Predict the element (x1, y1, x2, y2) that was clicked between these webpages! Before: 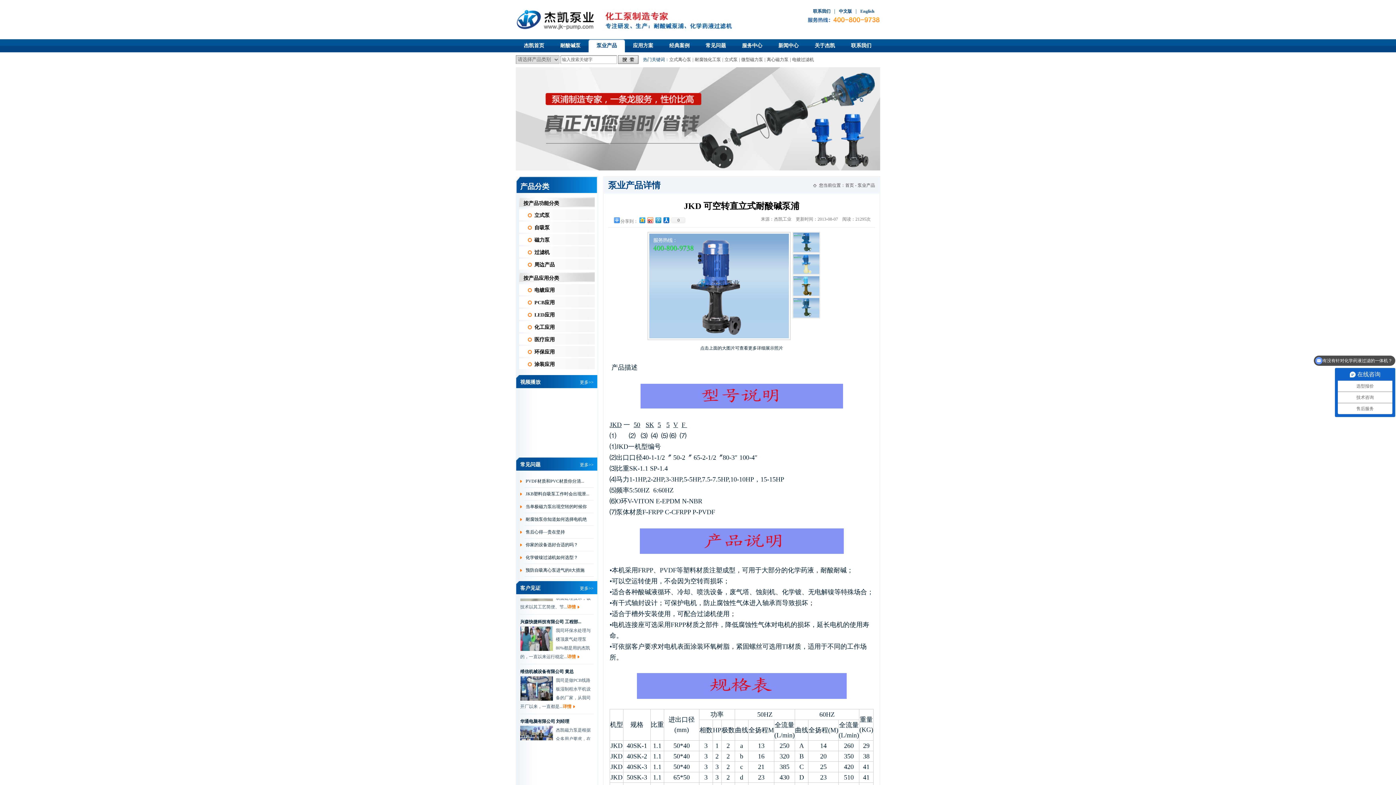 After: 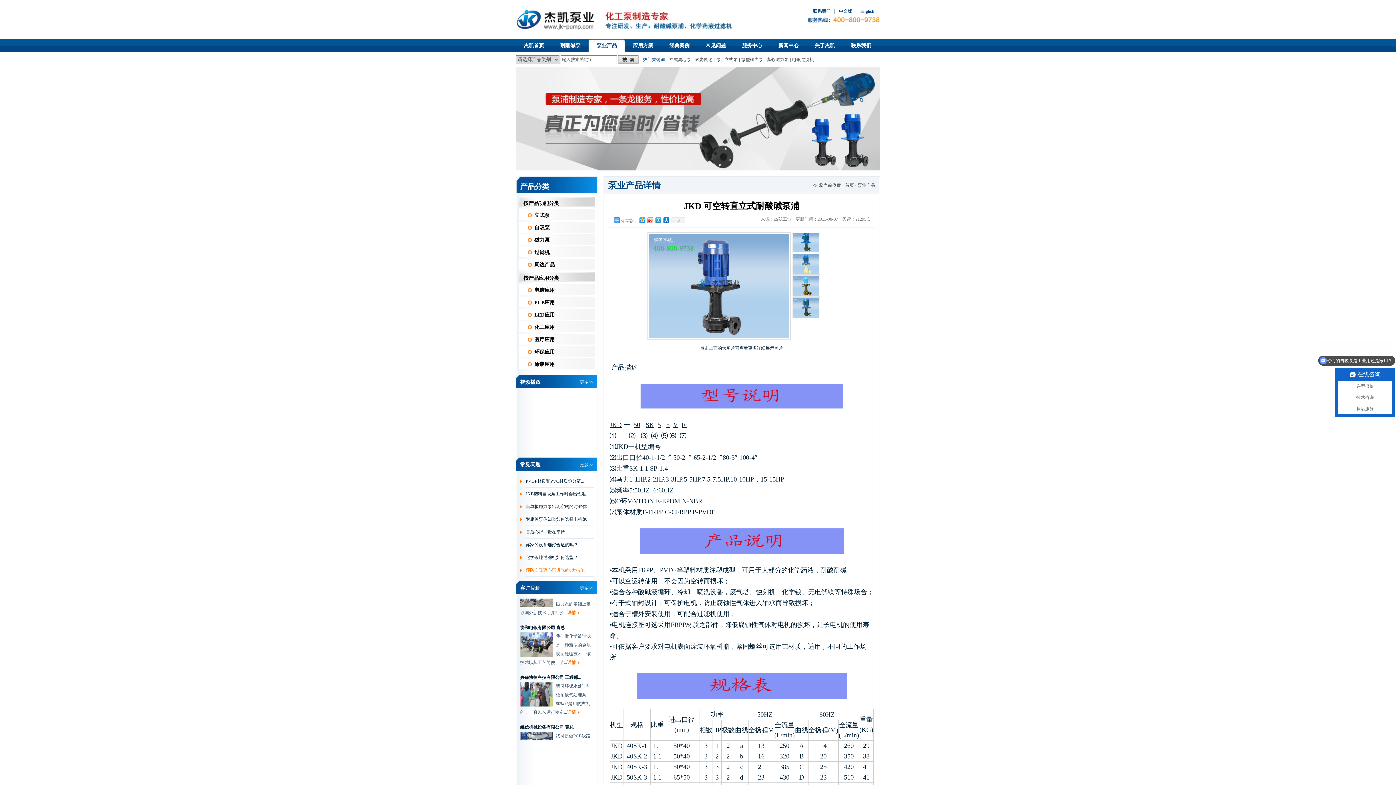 Action: bbox: (525, 568, 584, 573) label: 预防自吸离心泵进气的8大措施